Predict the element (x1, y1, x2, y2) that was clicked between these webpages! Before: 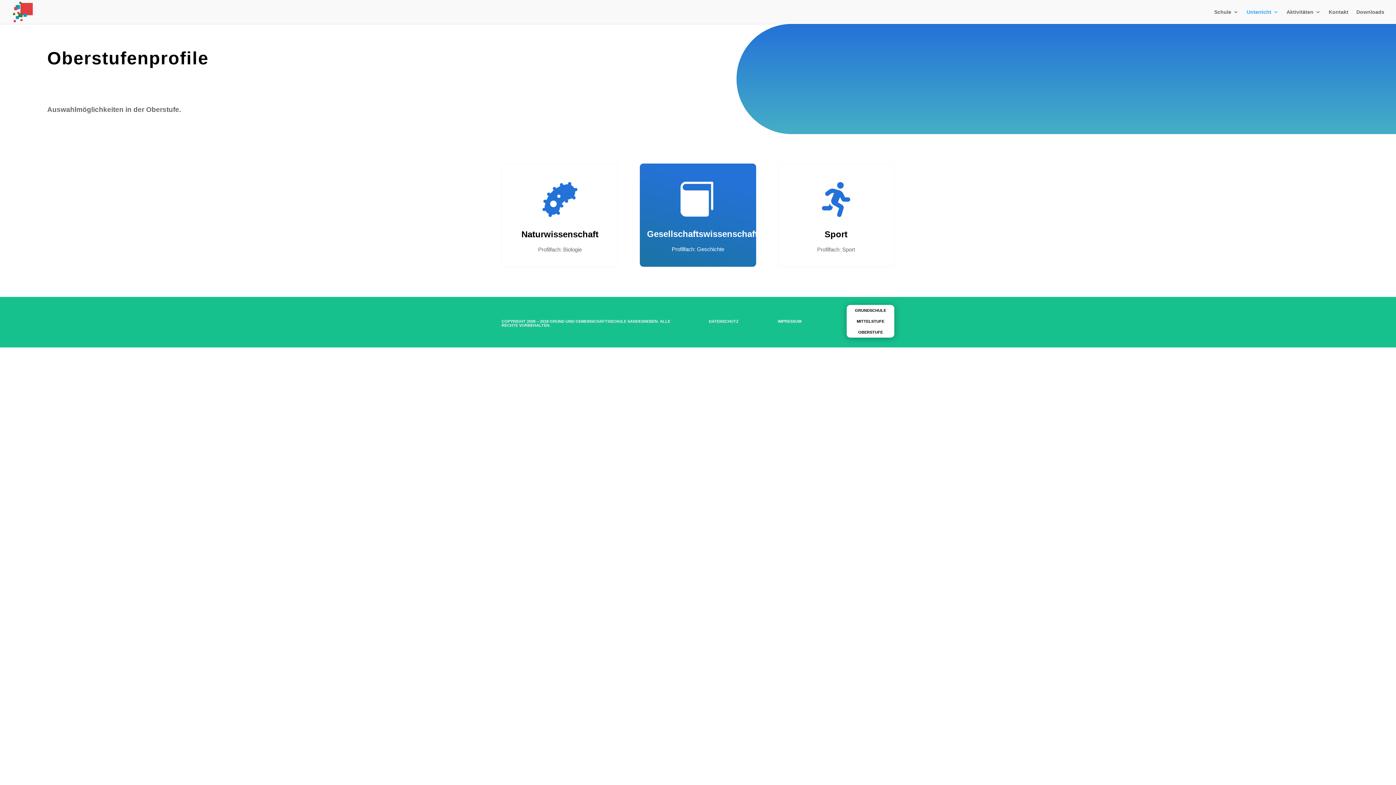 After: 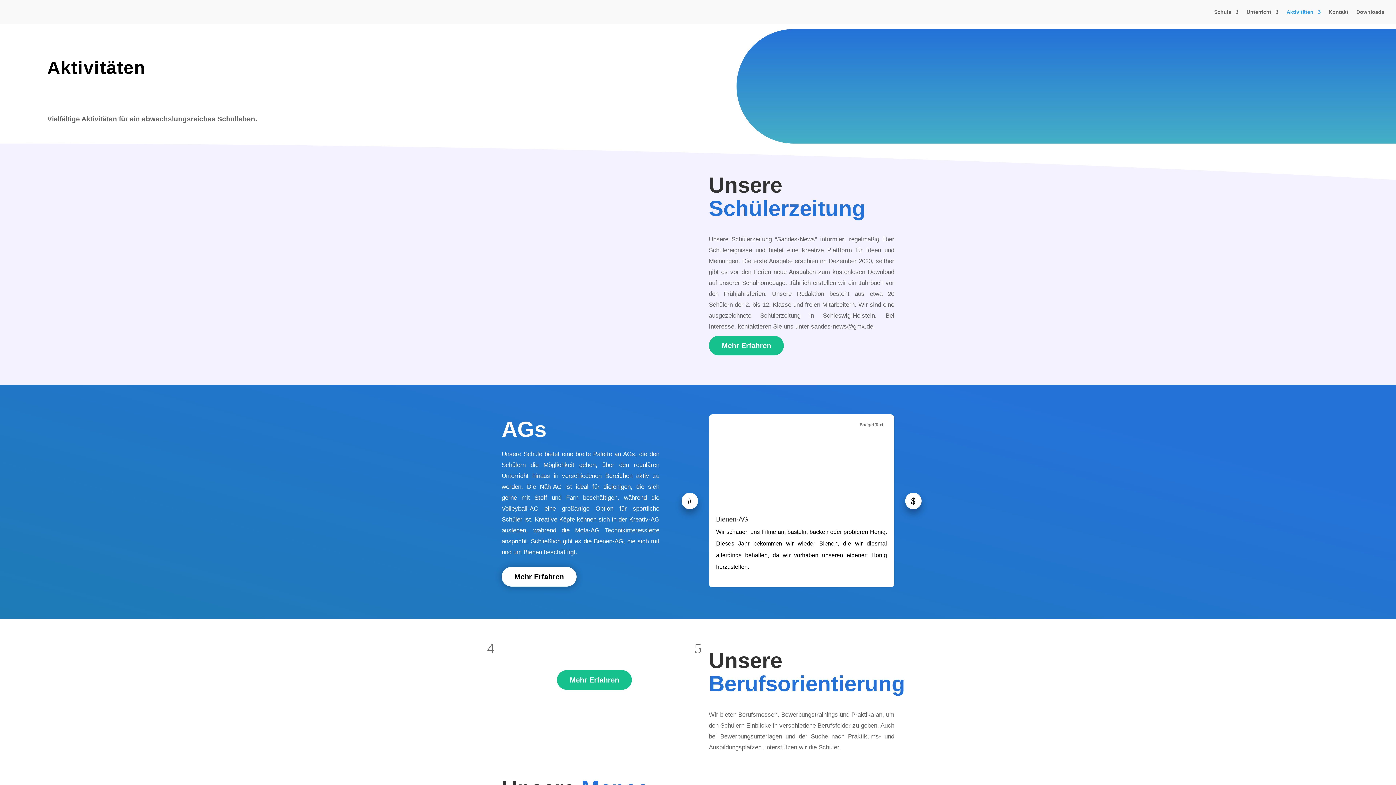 Action: label: Aktivitäten bbox: (1286, 9, 1321, 24)